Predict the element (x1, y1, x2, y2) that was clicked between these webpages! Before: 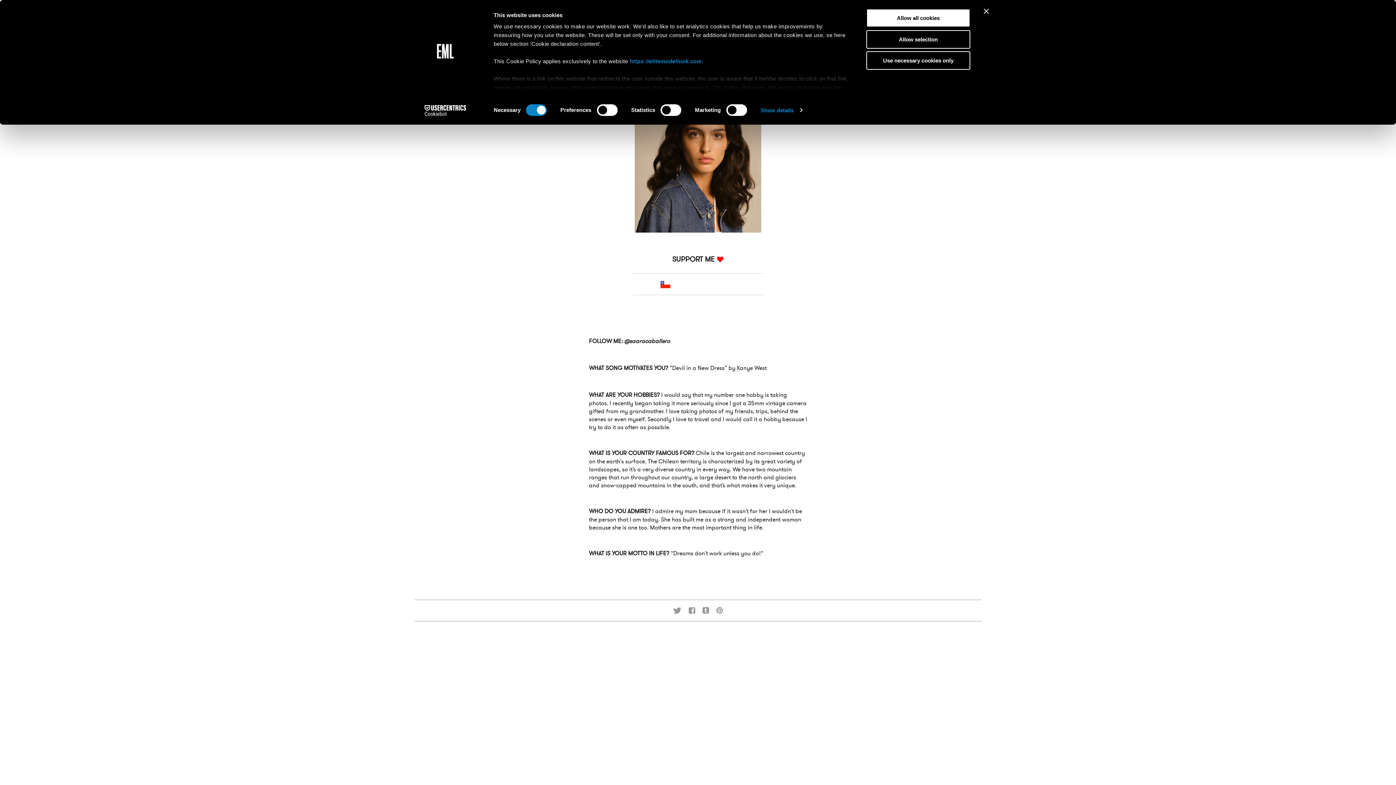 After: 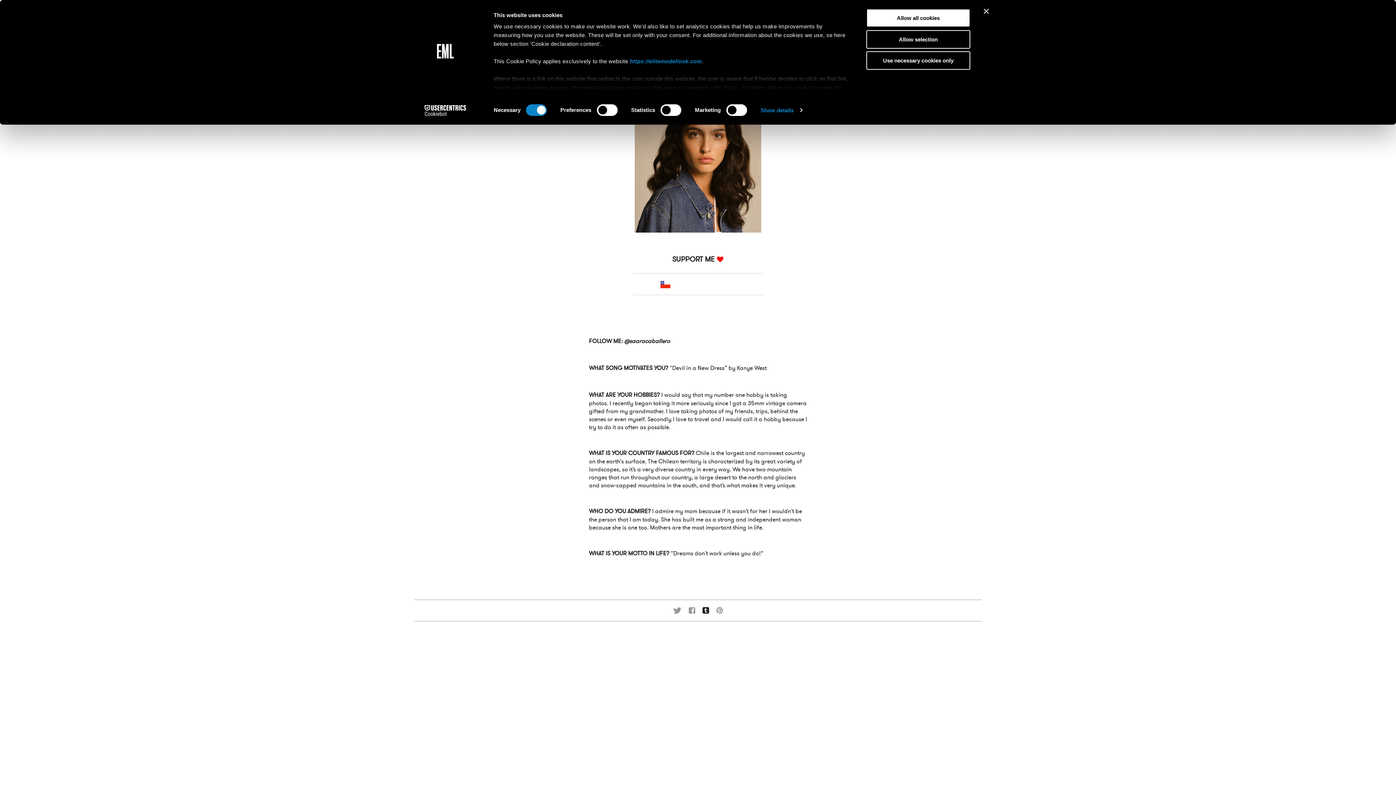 Action: bbox: (699, 603, 712, 618)